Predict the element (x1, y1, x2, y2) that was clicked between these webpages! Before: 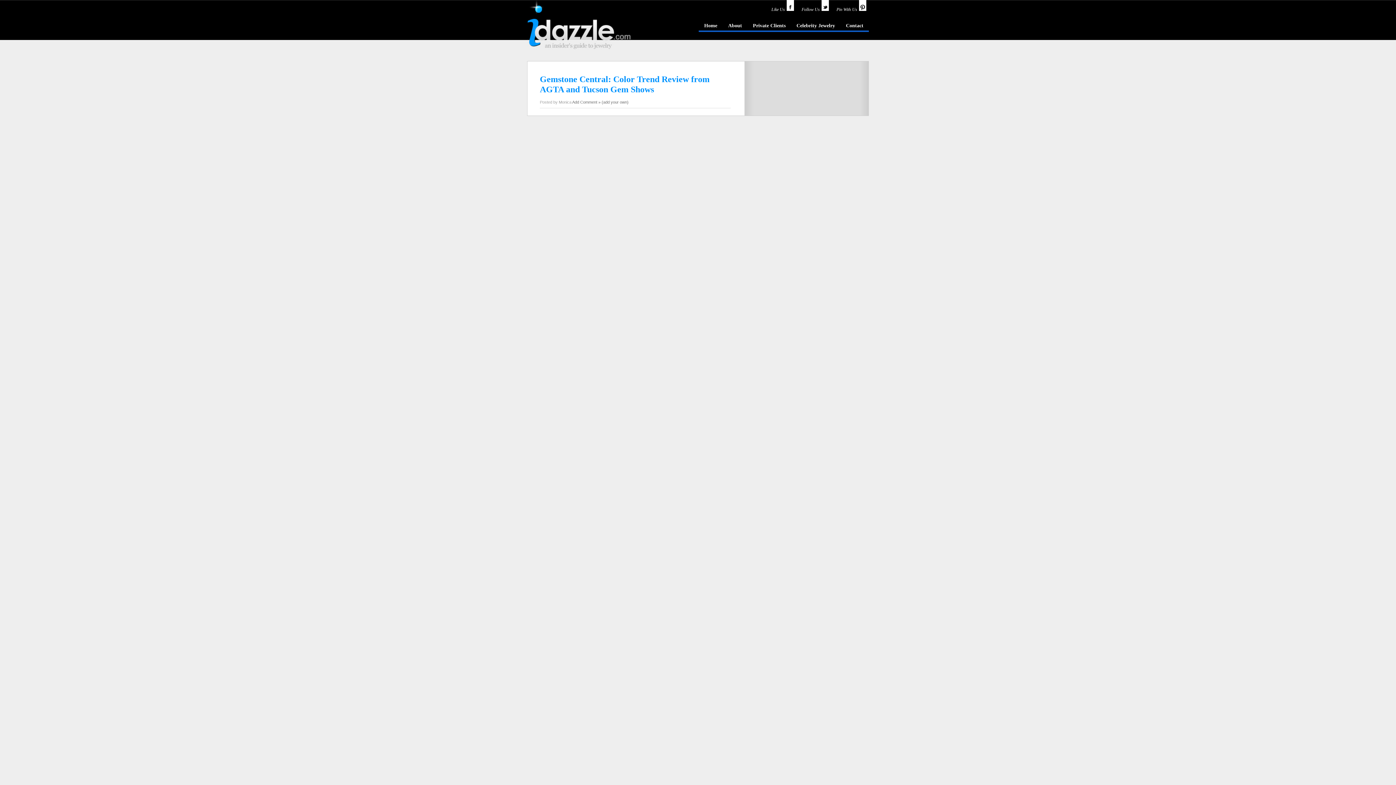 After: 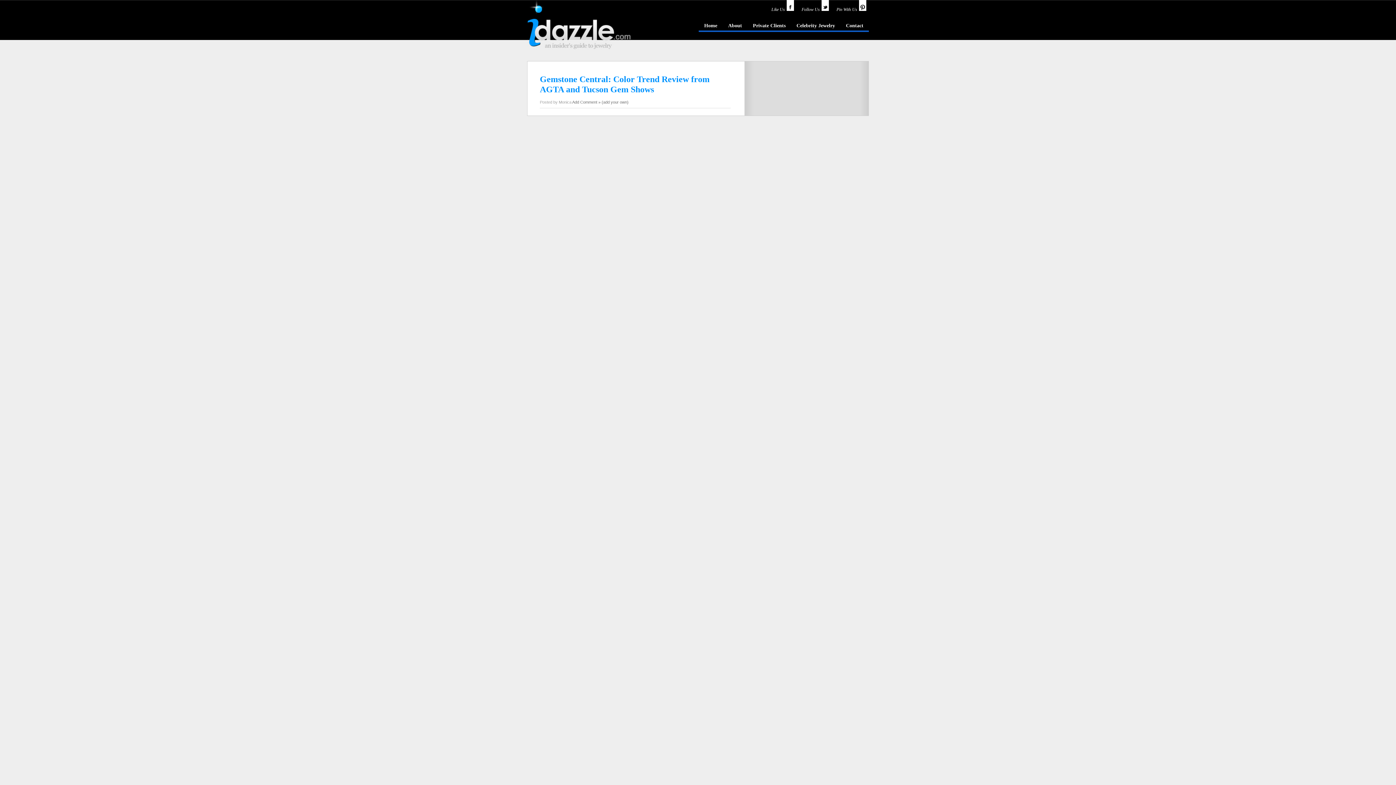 Action: bbox: (833, 6, 869, 12) label: Pin With Us